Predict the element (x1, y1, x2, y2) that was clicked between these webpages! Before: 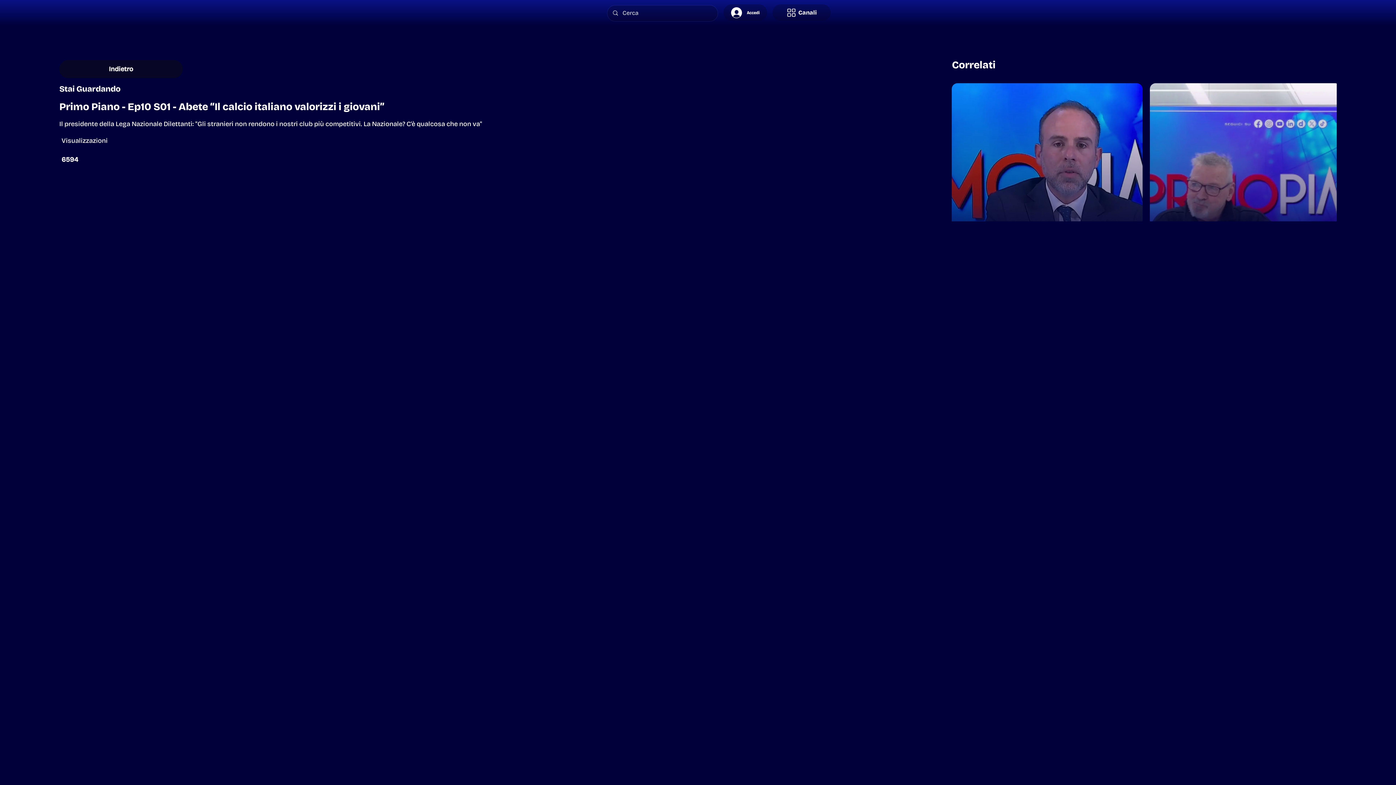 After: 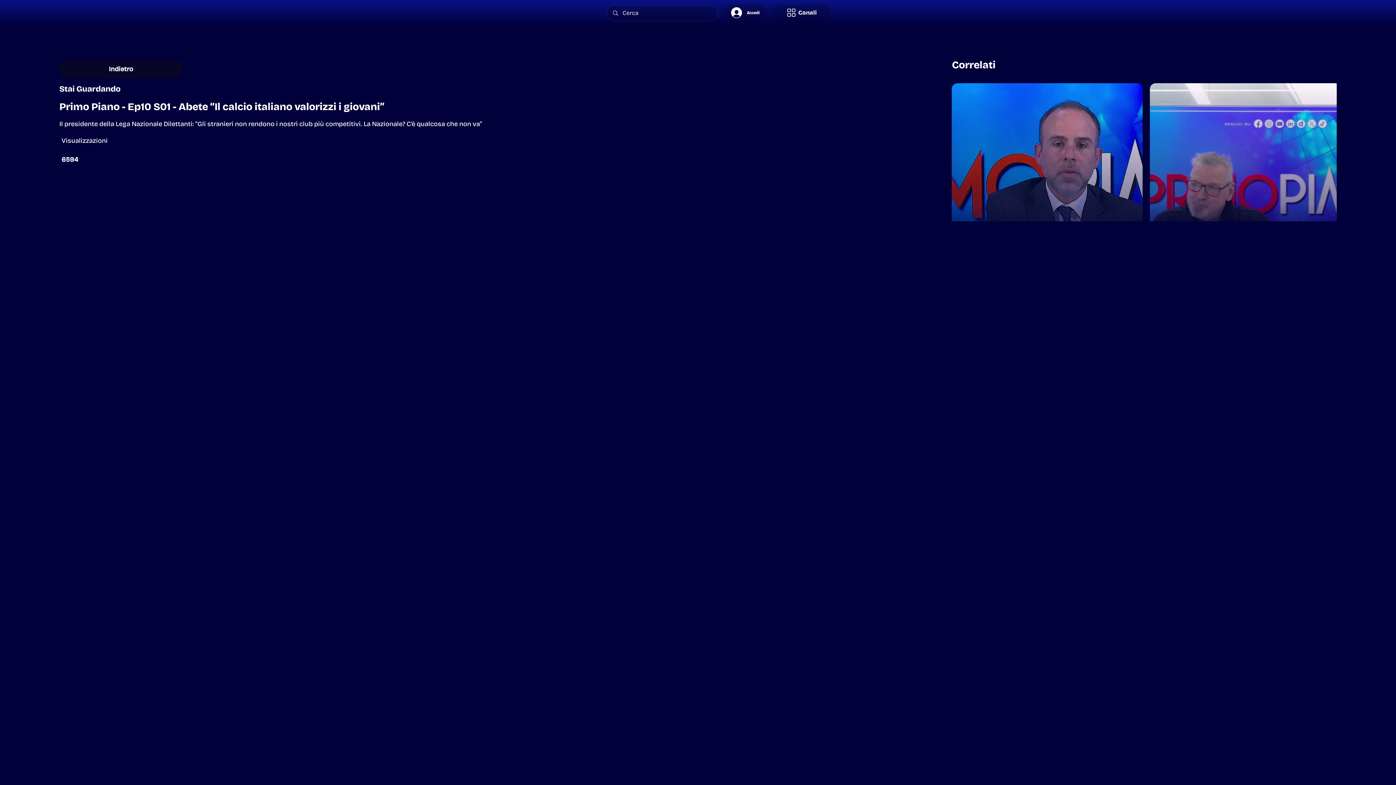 Action: label: 6594 bbox: (59, 153, 378, 166)